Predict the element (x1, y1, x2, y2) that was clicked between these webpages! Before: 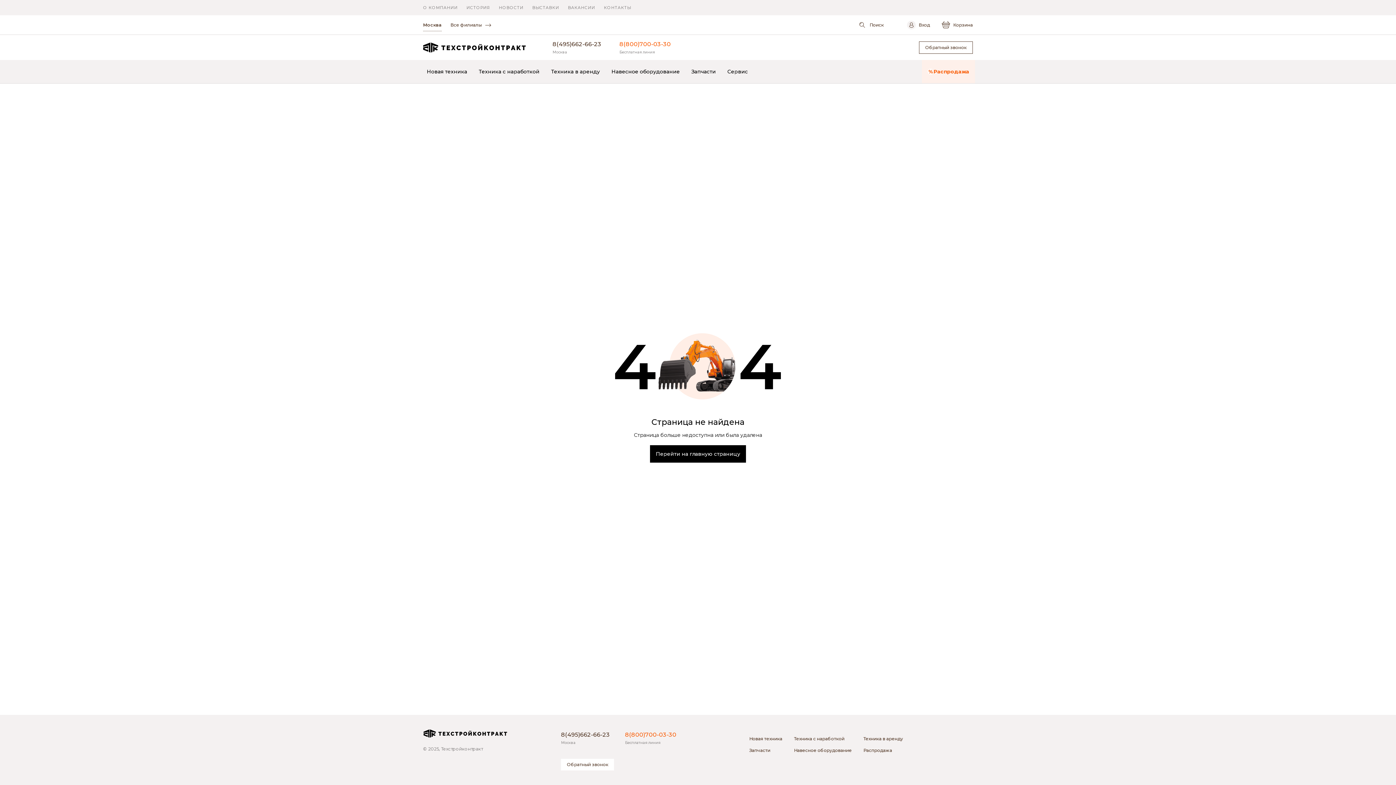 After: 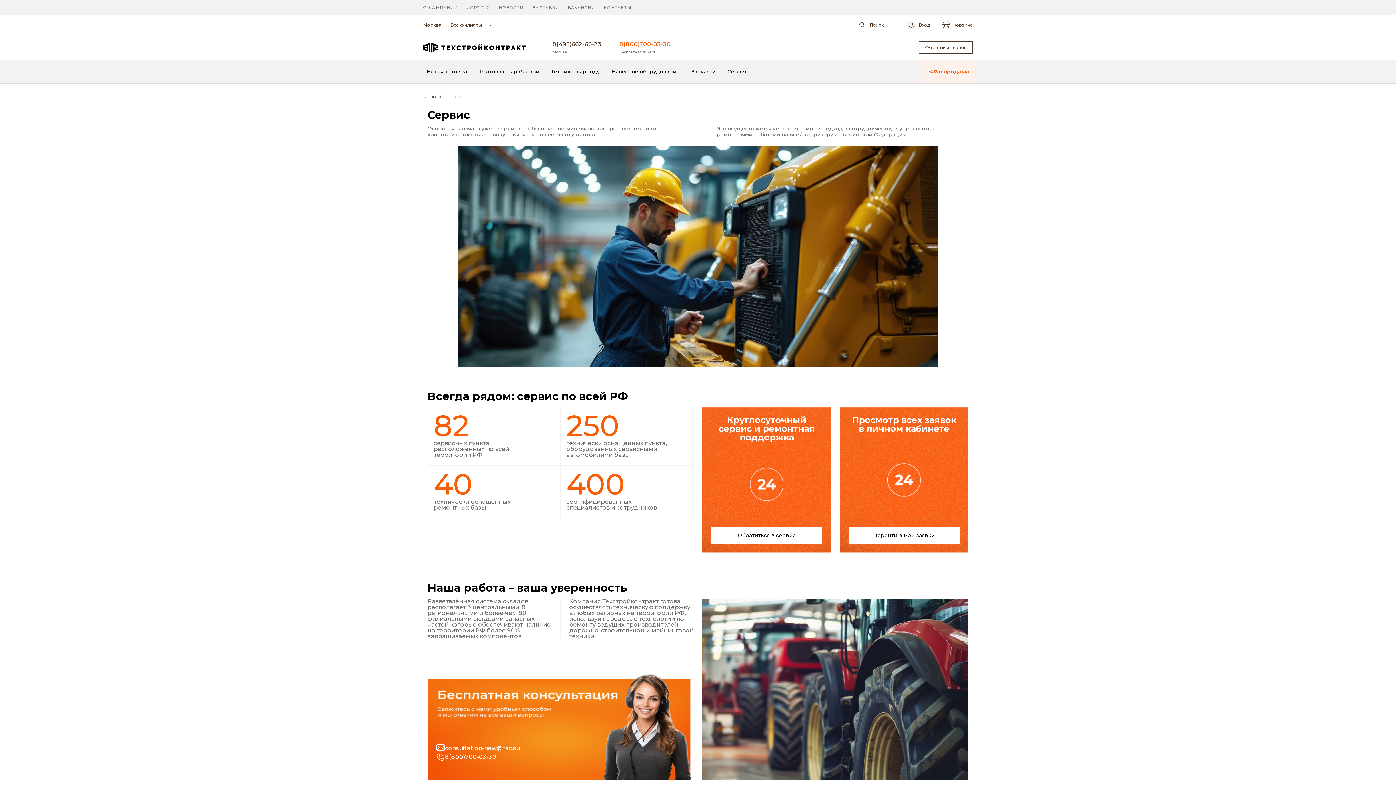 Action: bbox: (721, 60, 753, 83) label: Сервис